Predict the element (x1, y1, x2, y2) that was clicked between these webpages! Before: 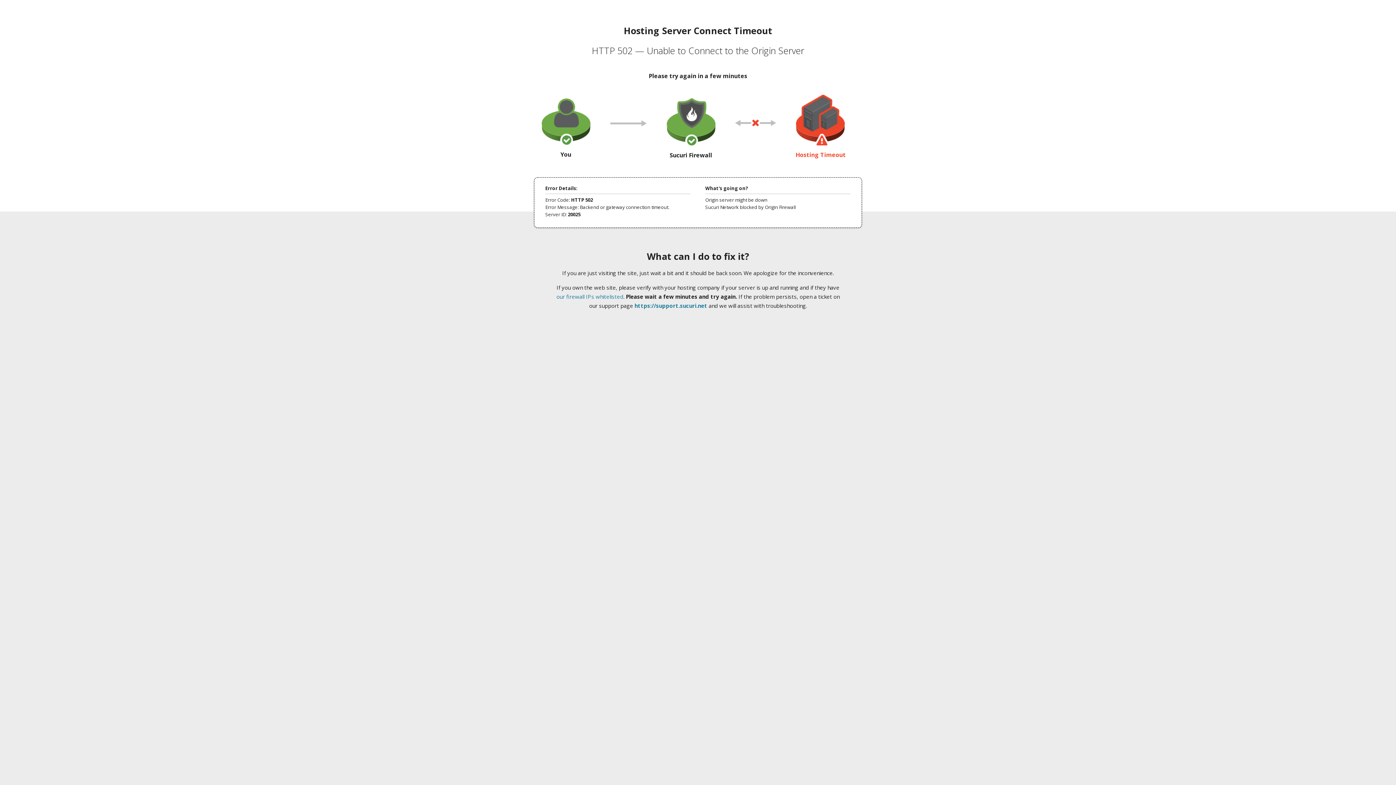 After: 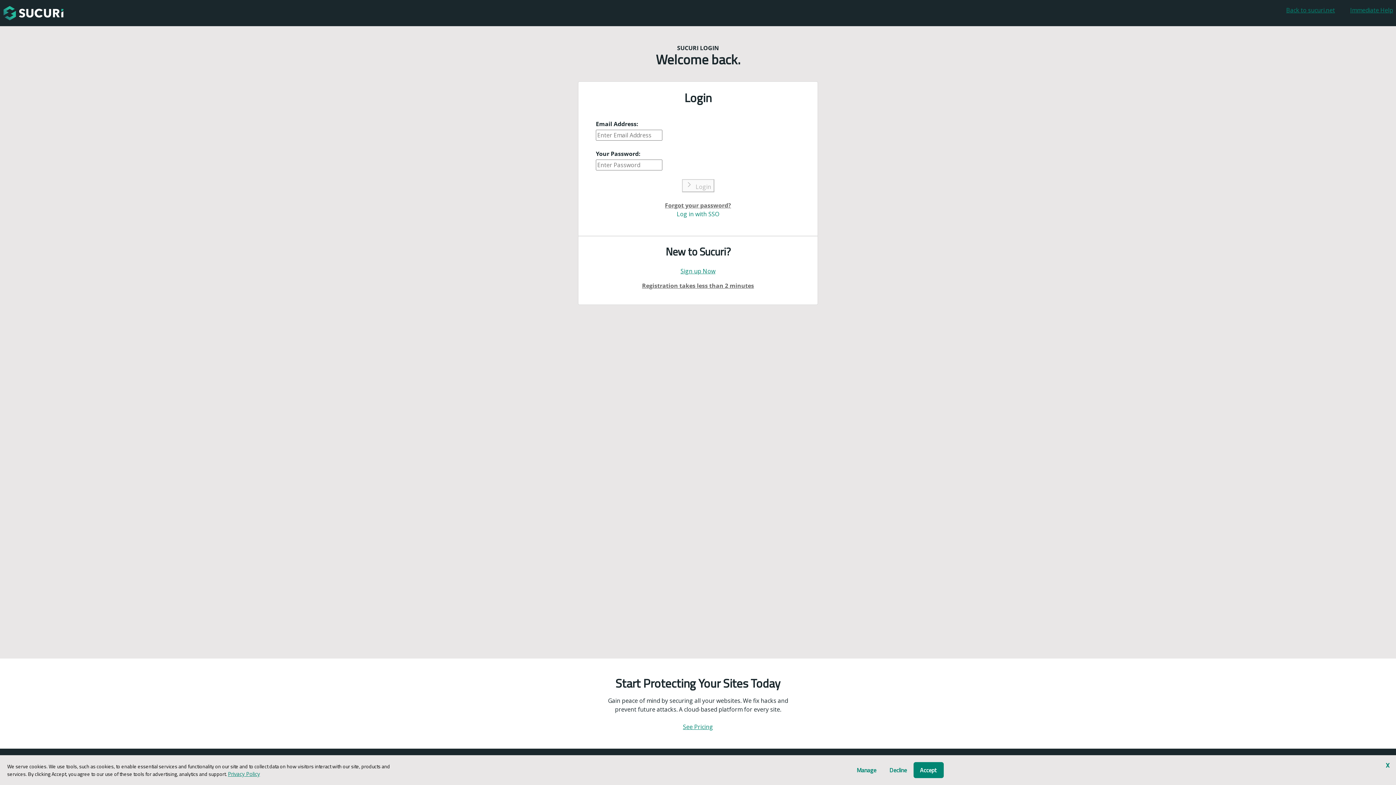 Action: label: https://support.sucuri.net bbox: (634, 302, 707, 309)